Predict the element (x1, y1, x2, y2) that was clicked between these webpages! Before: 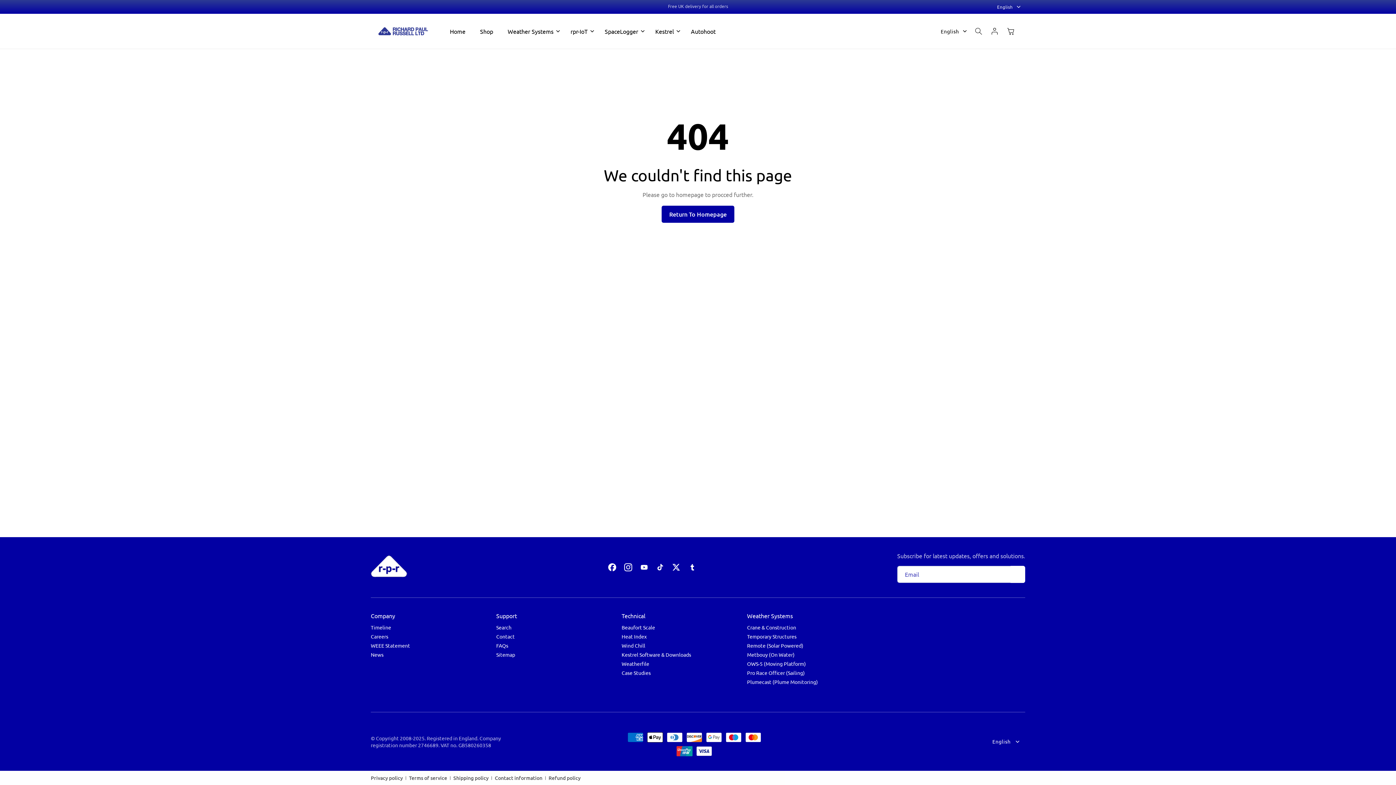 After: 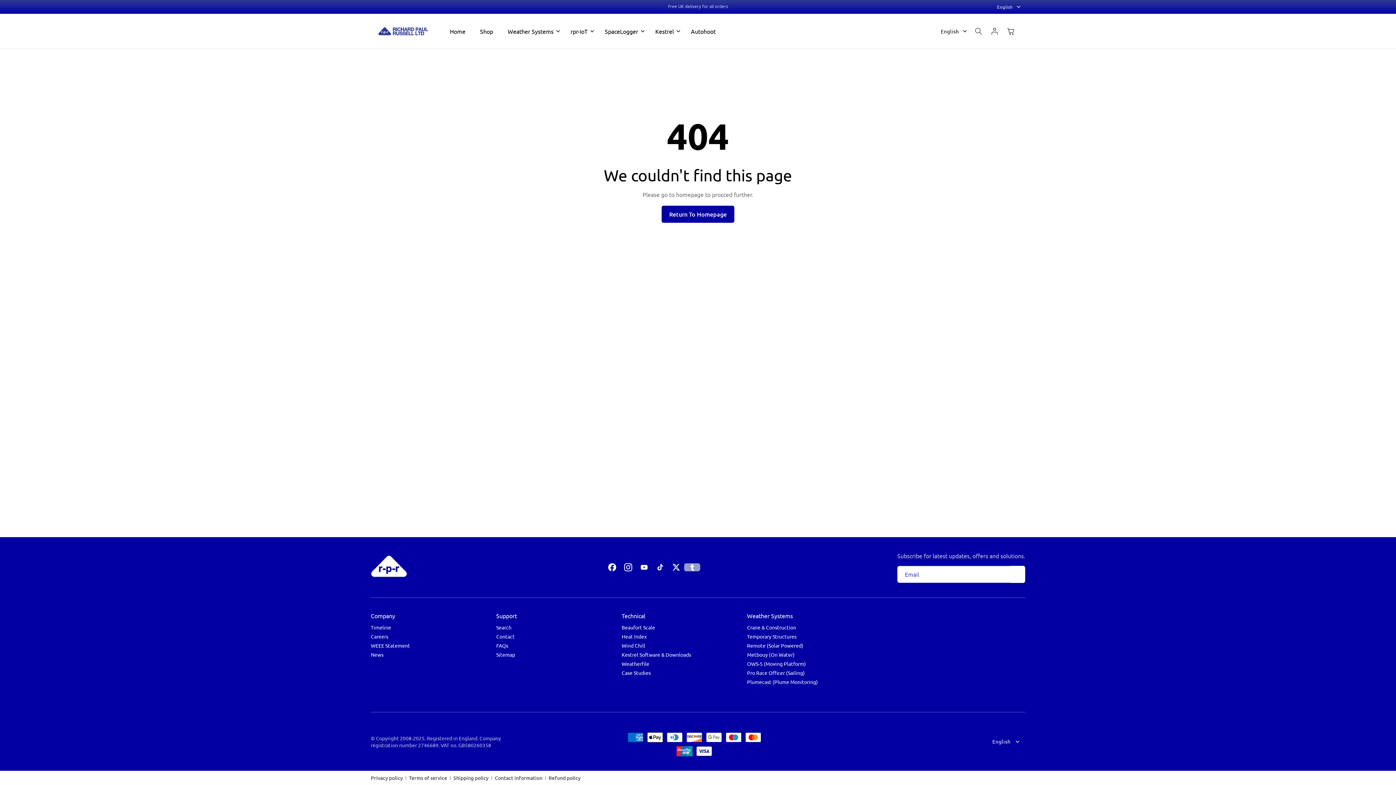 Action: bbox: (684, 563, 700, 571) label: Tumblr